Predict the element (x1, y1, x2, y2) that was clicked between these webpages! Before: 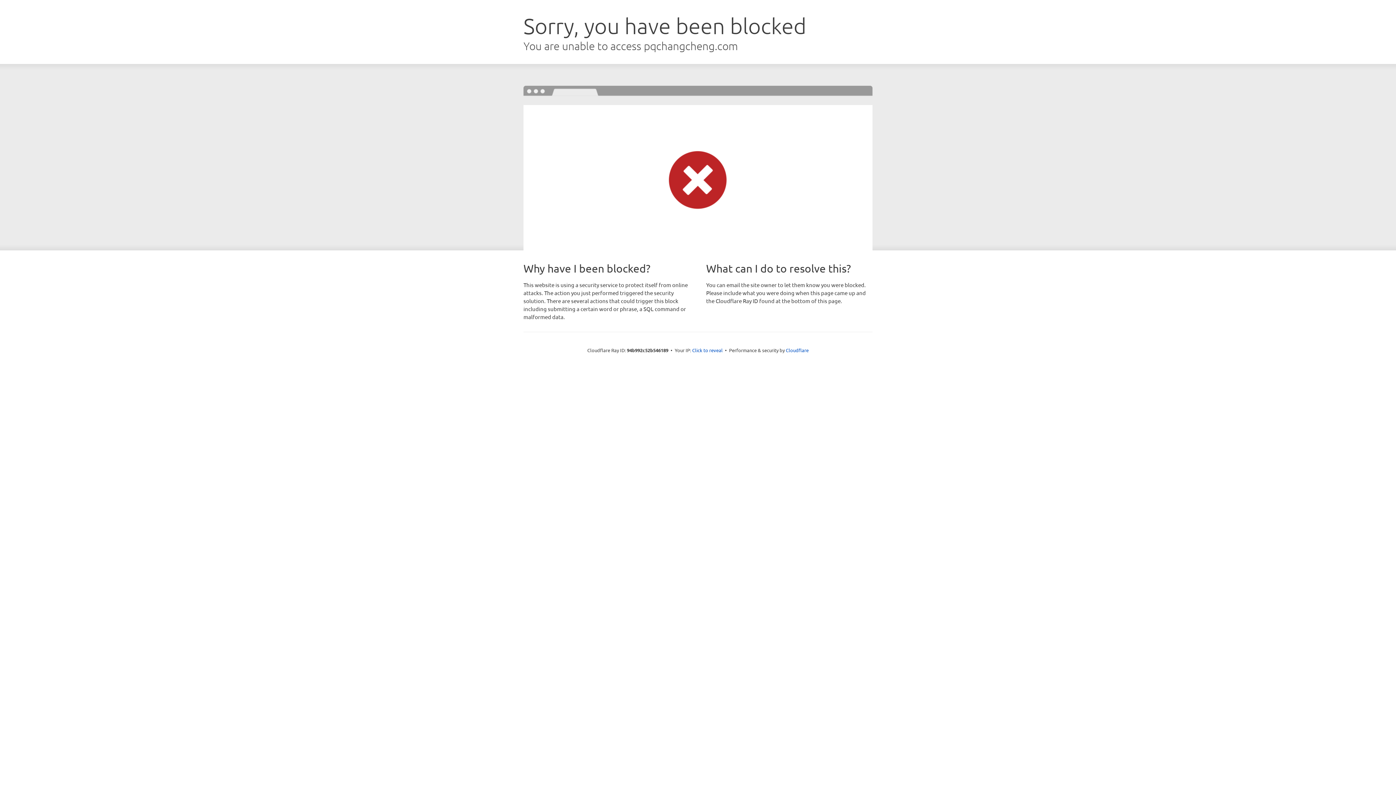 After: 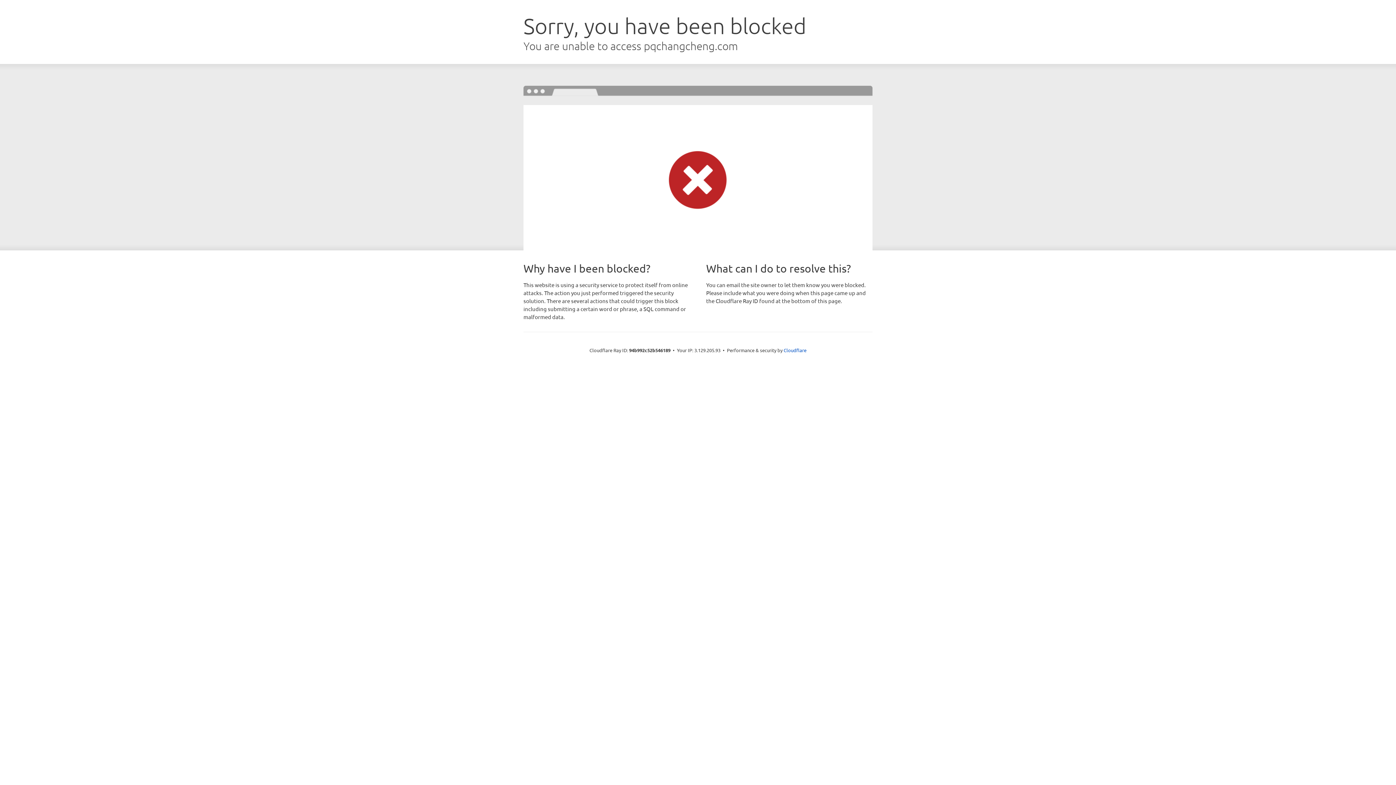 Action: bbox: (692, 346, 722, 353) label: Click to reveal